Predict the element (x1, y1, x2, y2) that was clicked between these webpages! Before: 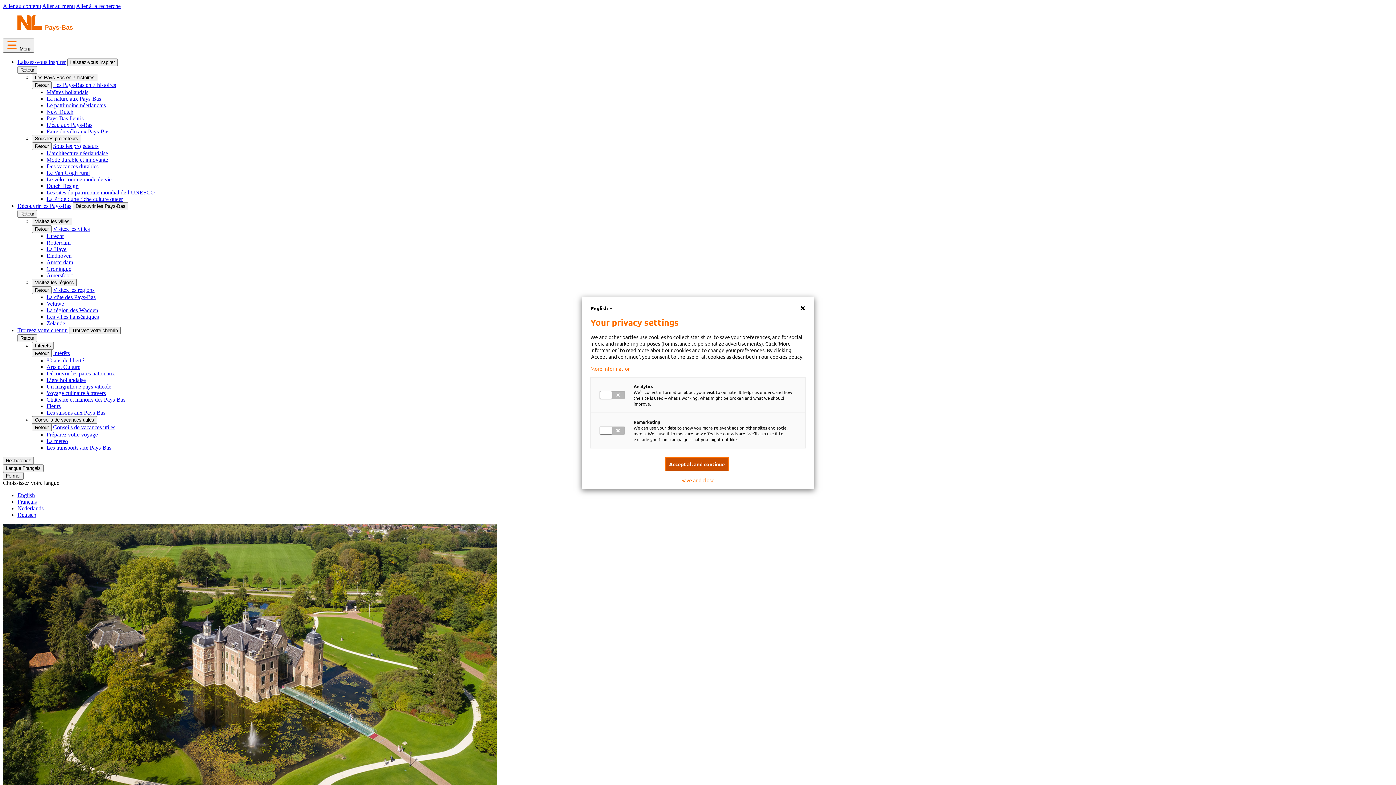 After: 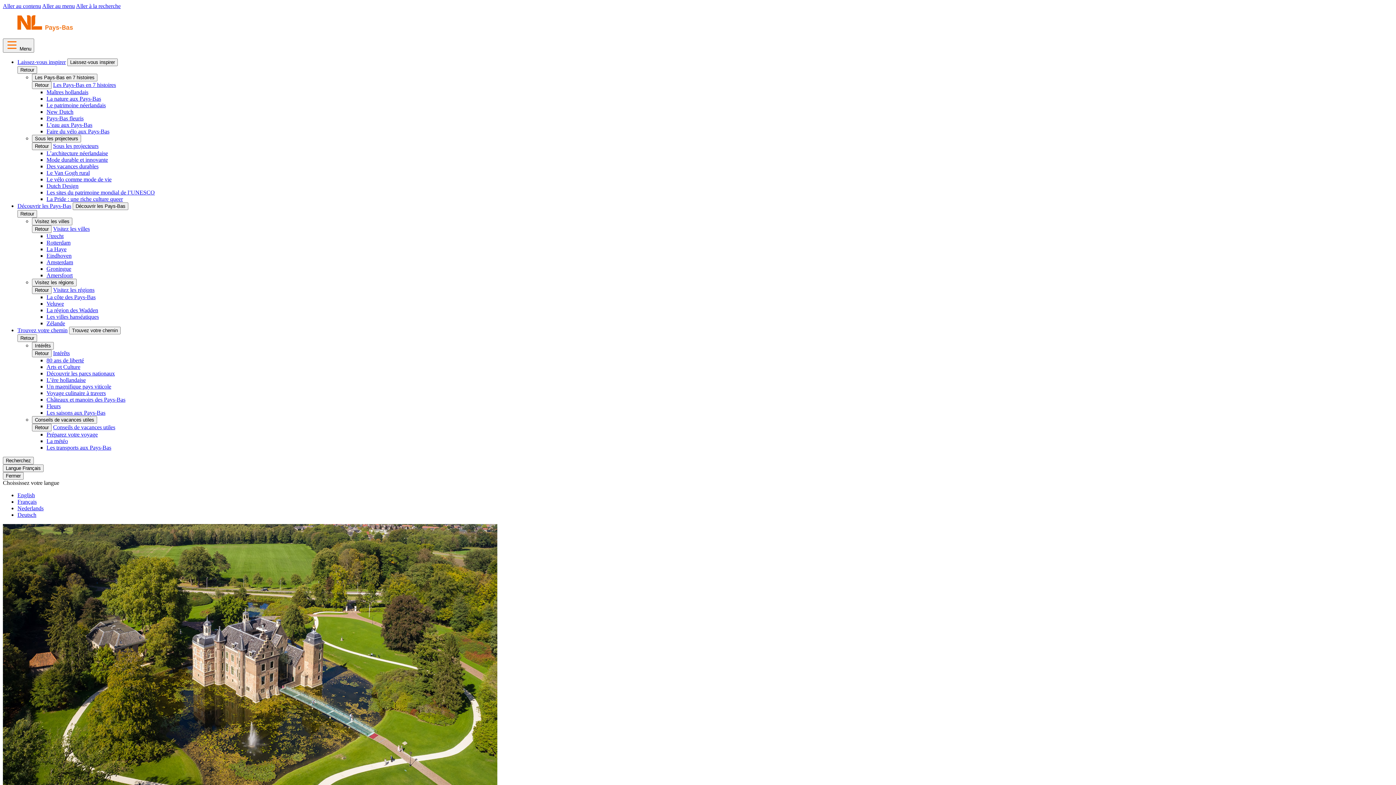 Action: label: Accept all and continue bbox: (665, 457, 729, 471)